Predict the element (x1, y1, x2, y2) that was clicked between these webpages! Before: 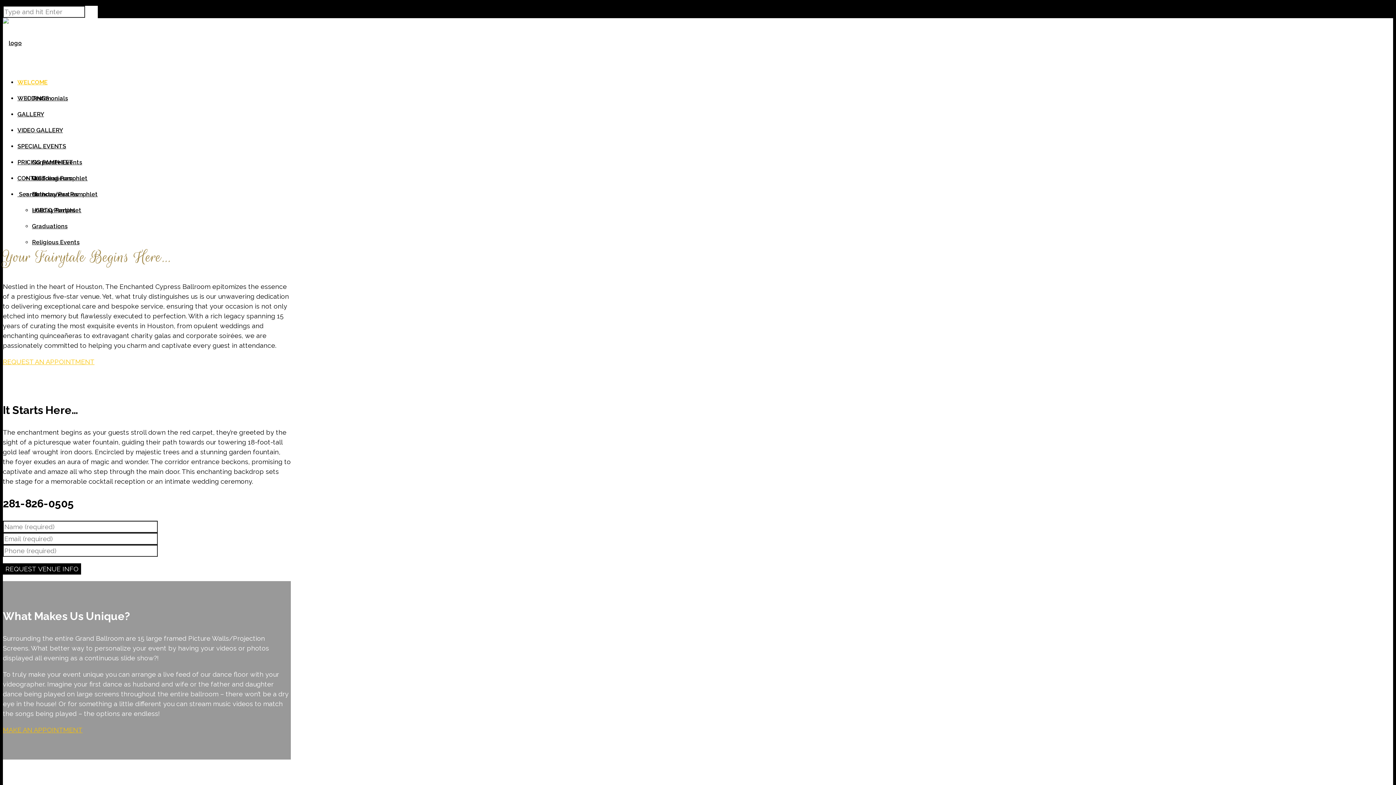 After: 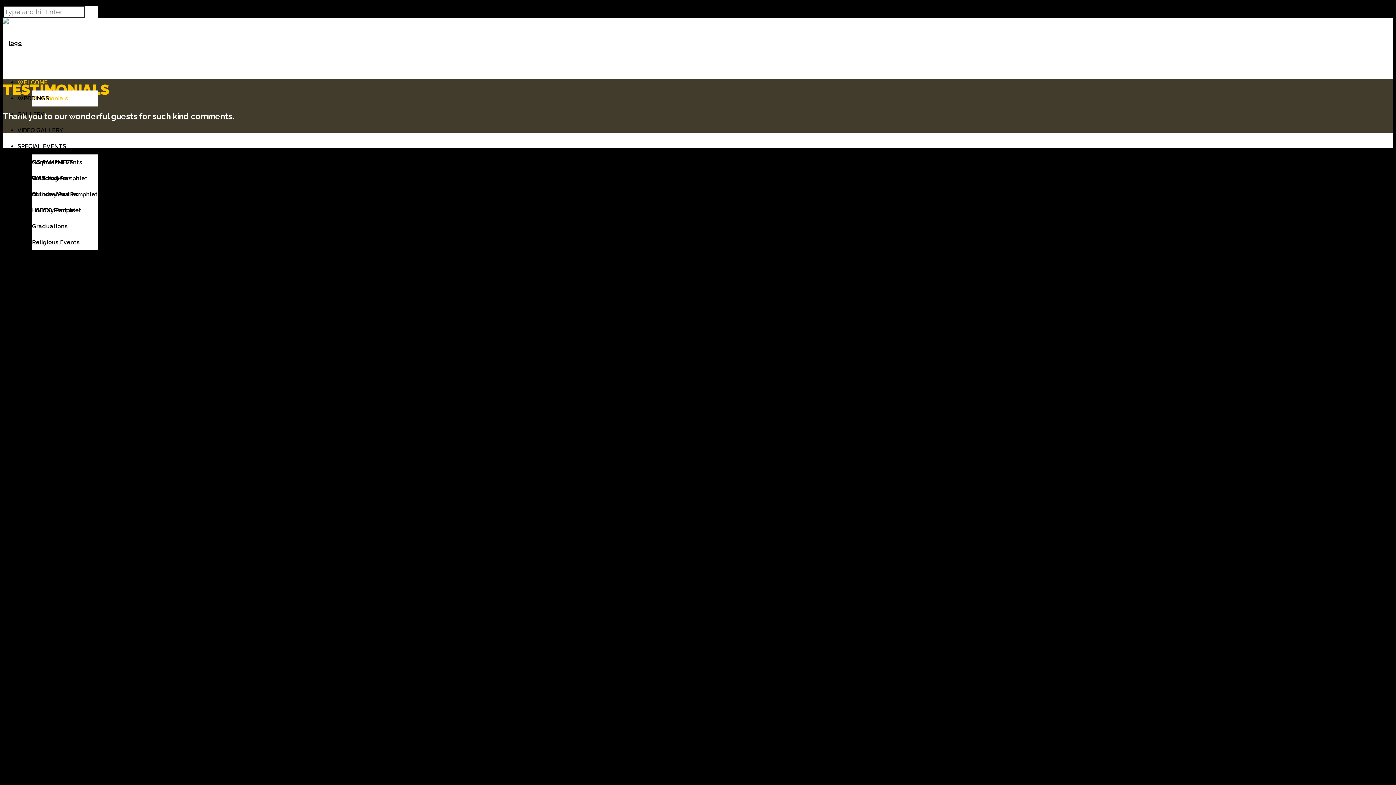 Action: bbox: (32, 94, 68, 101) label: Testimonials